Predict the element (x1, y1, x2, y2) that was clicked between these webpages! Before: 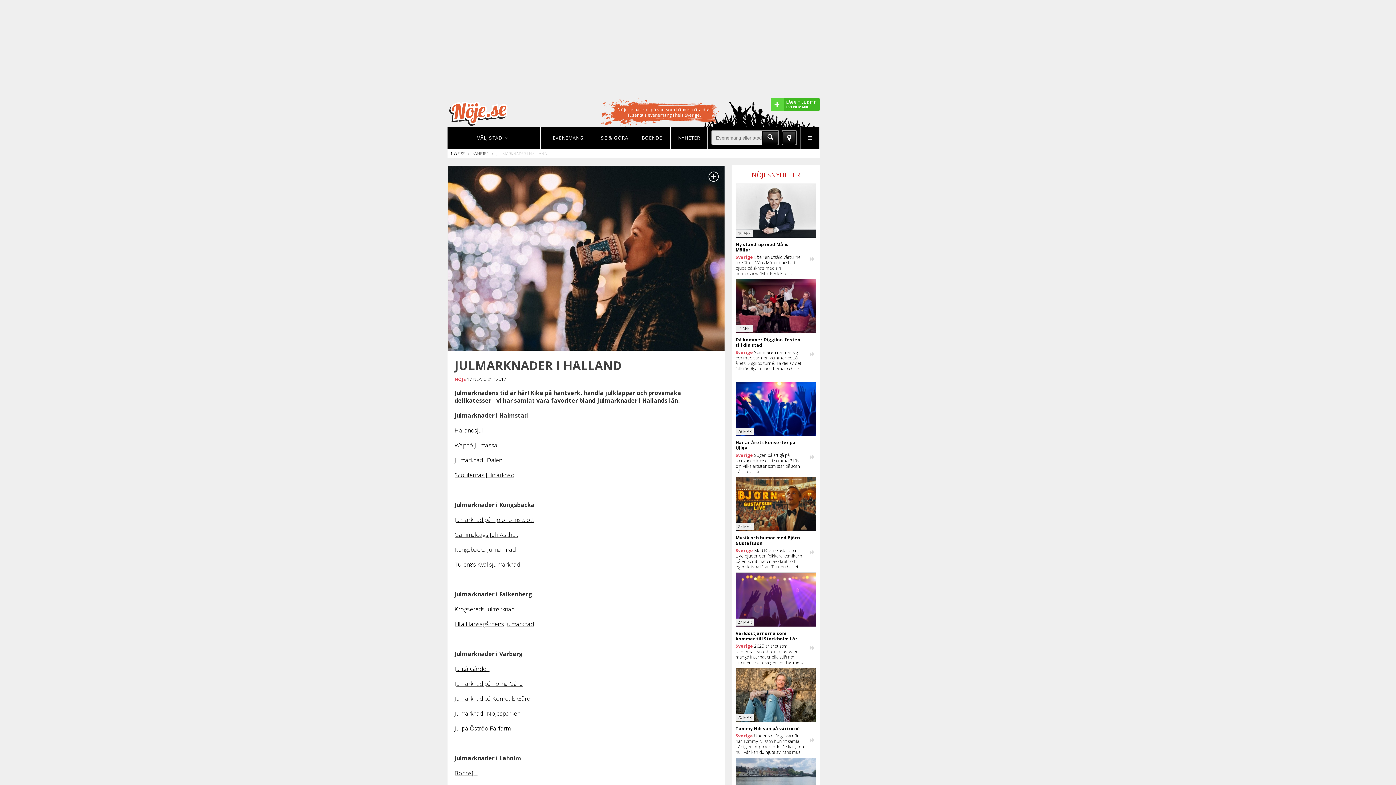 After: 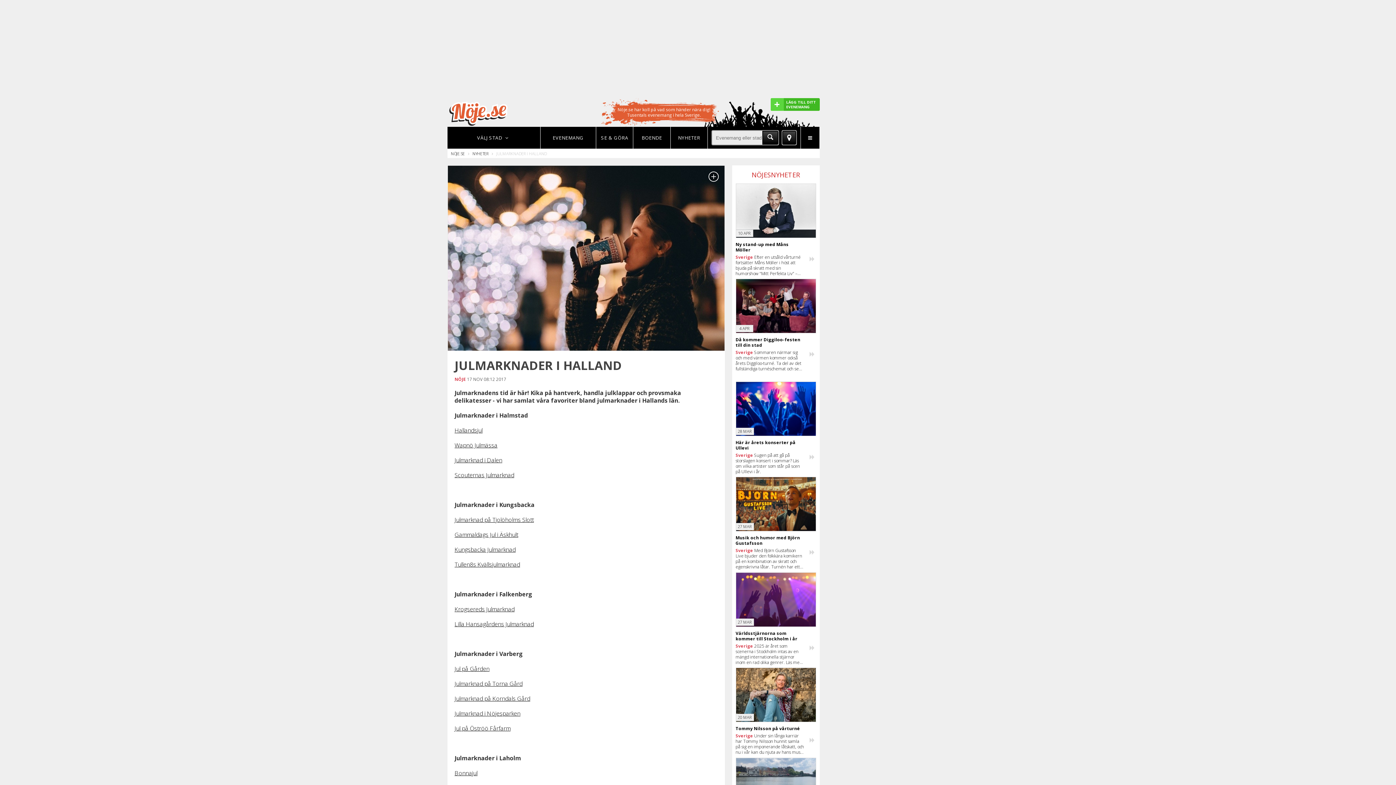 Action: bbox: (454, 724, 510, 732) label: Jul på Öströö Fårfarm